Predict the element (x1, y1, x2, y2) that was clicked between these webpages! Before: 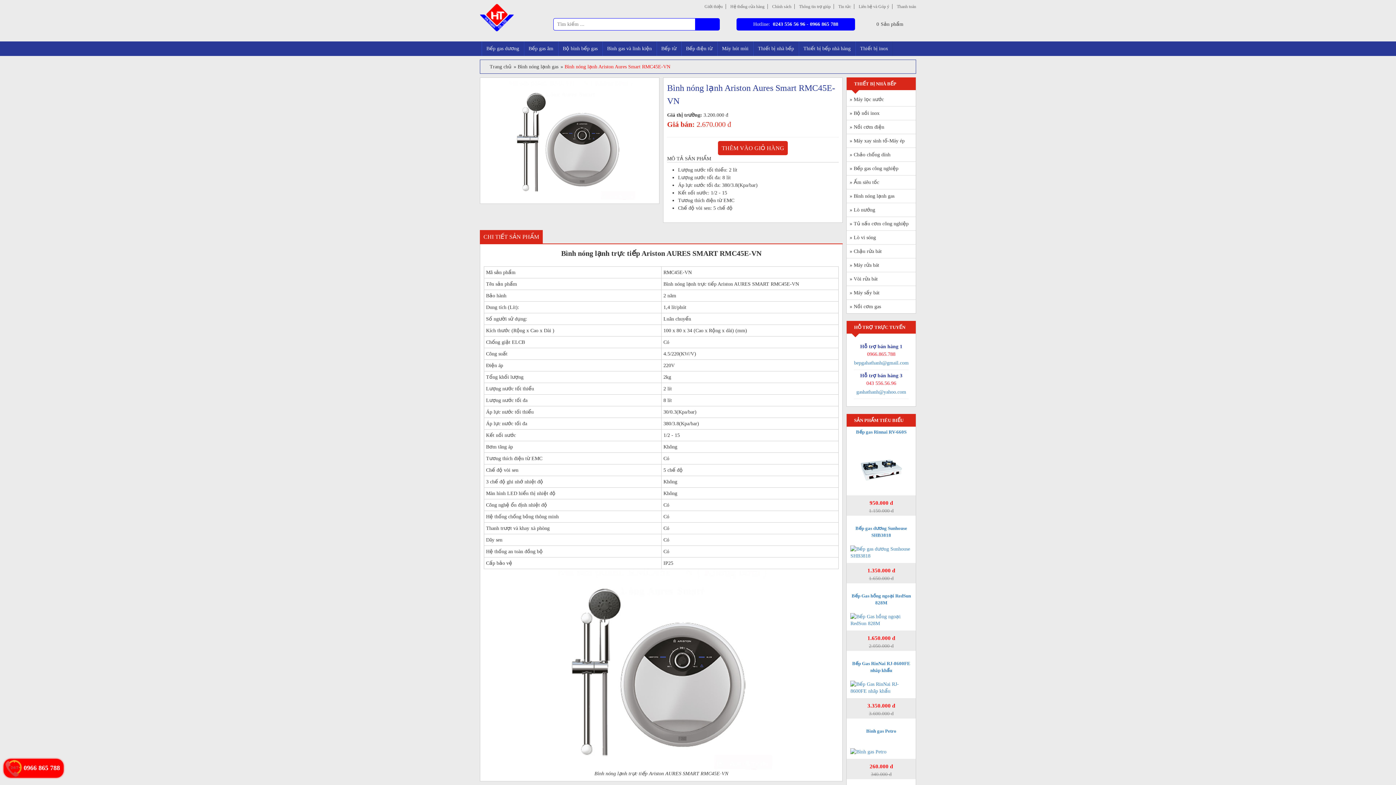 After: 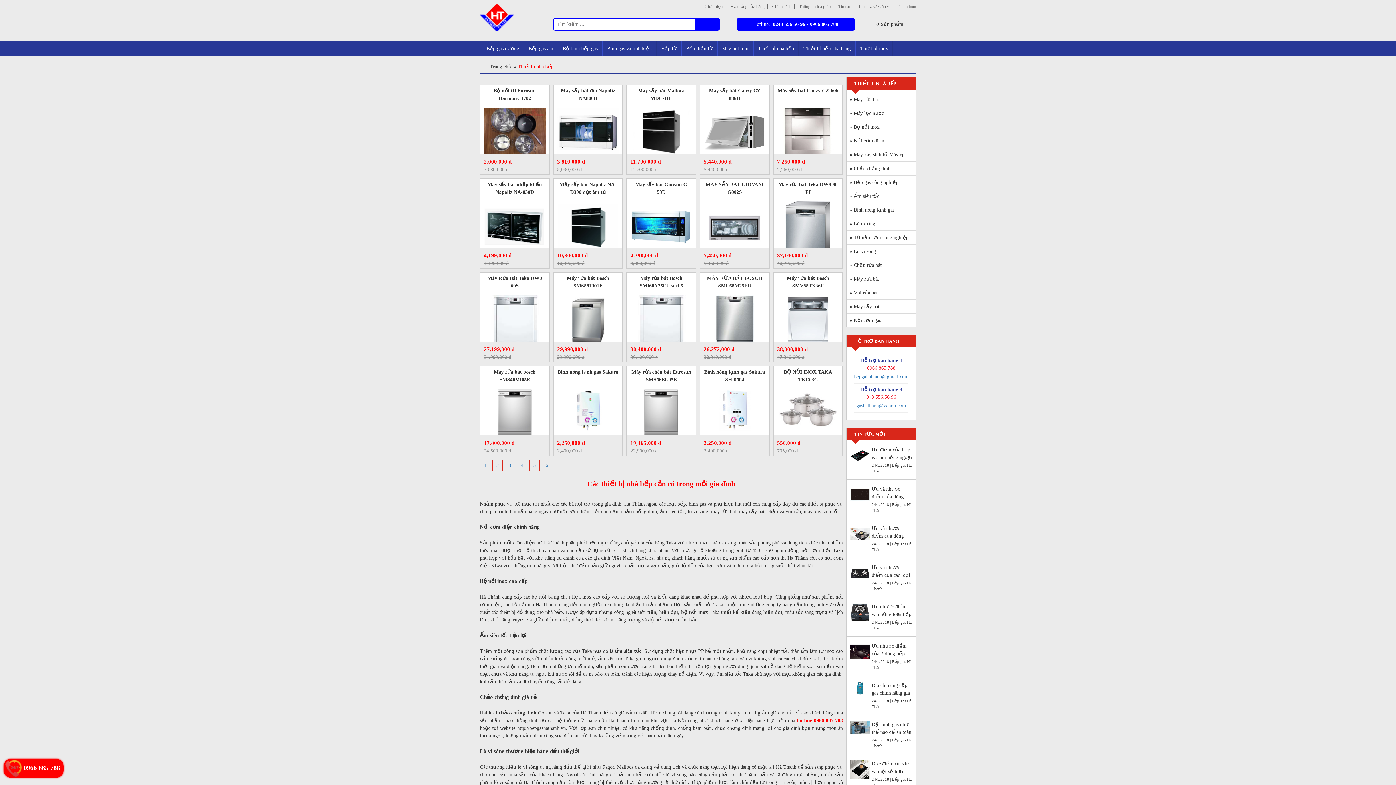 Action: label: Thiết bị nhà bếp bbox: (753, 41, 798, 56)